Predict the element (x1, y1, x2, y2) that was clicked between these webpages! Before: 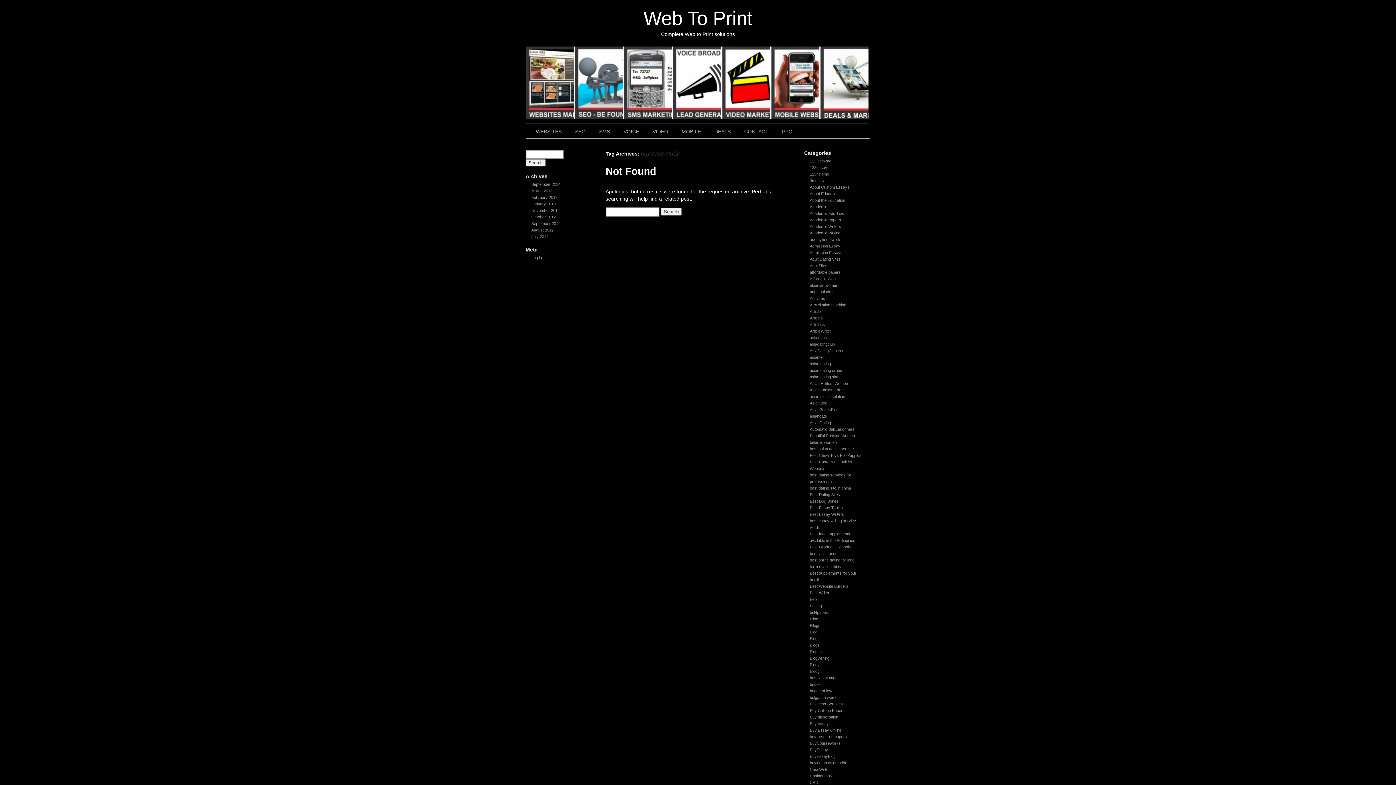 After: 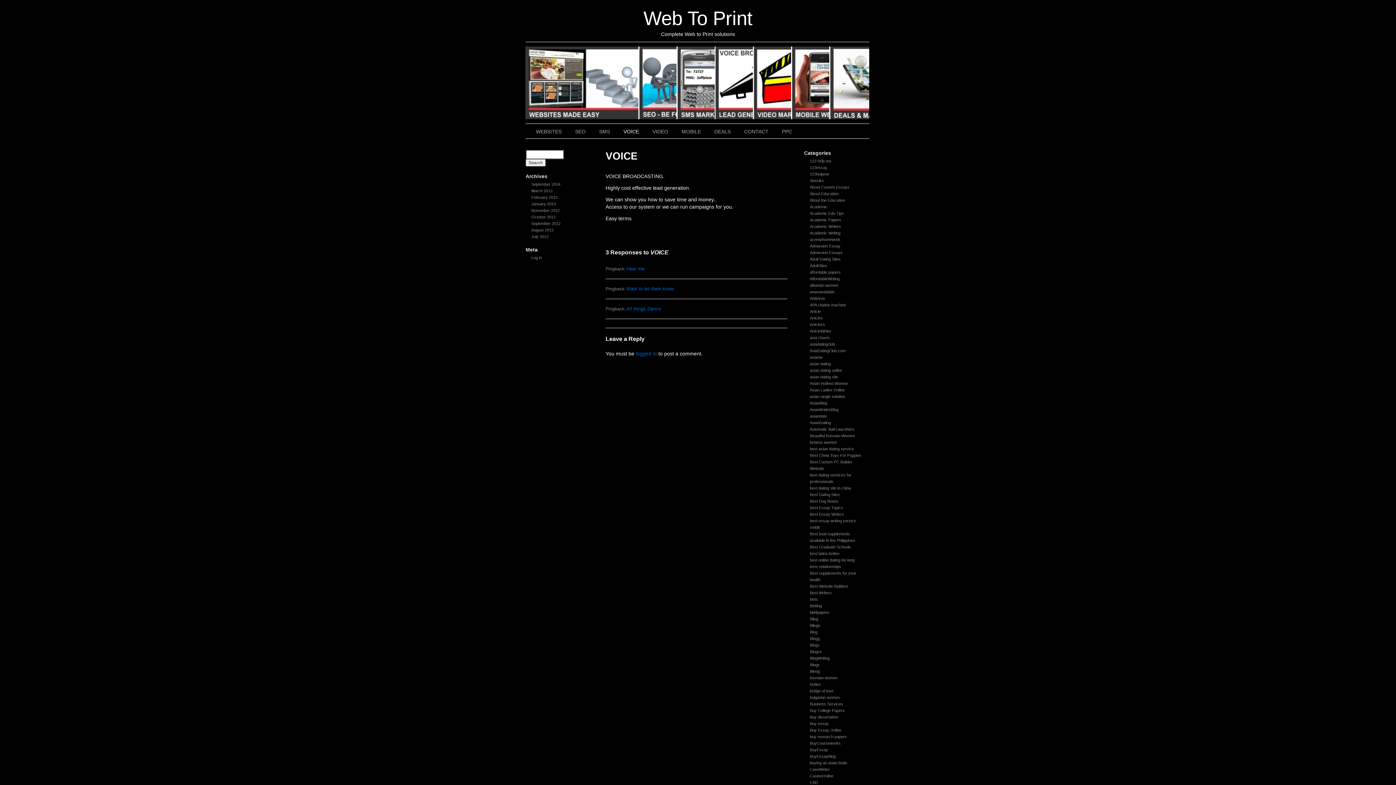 Action: label: VOICE bbox: (617, 124, 646, 138)